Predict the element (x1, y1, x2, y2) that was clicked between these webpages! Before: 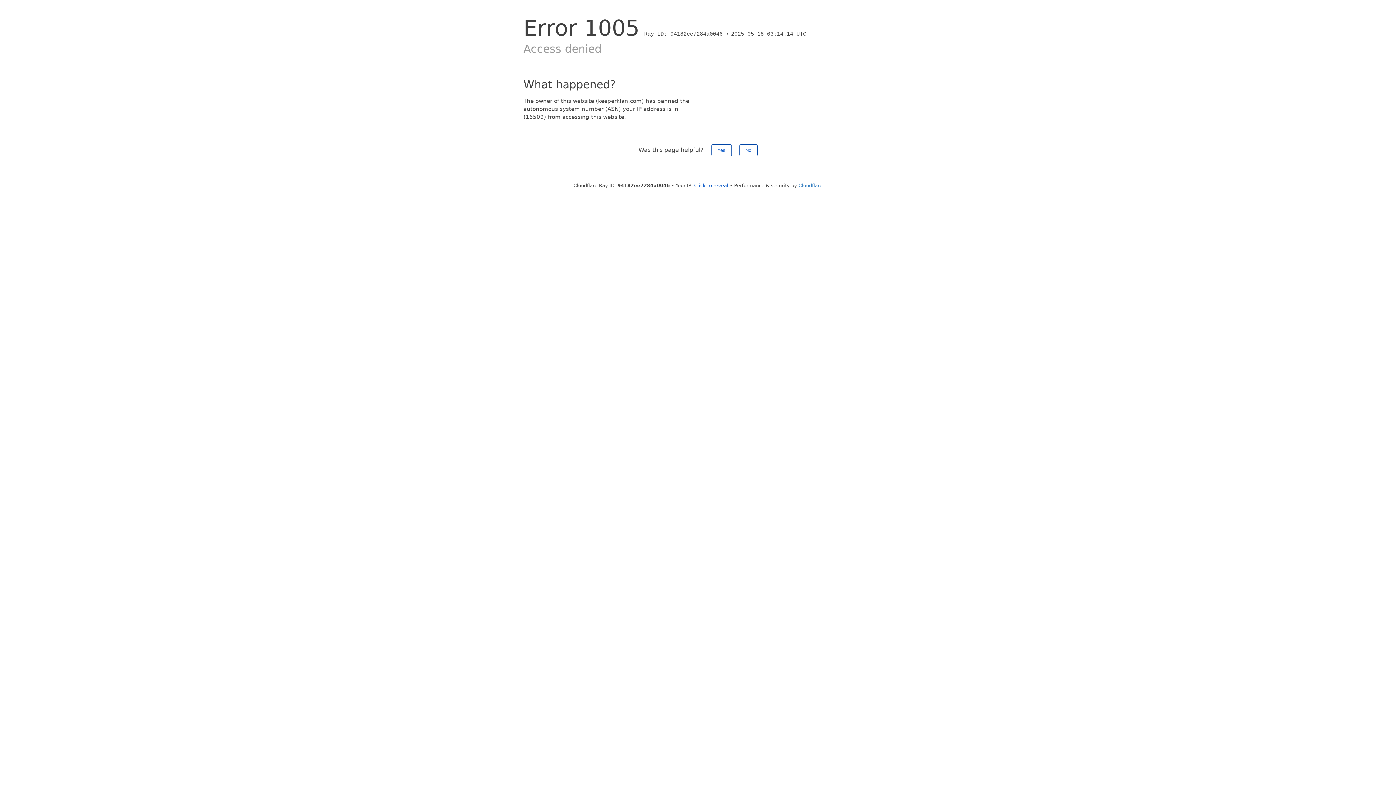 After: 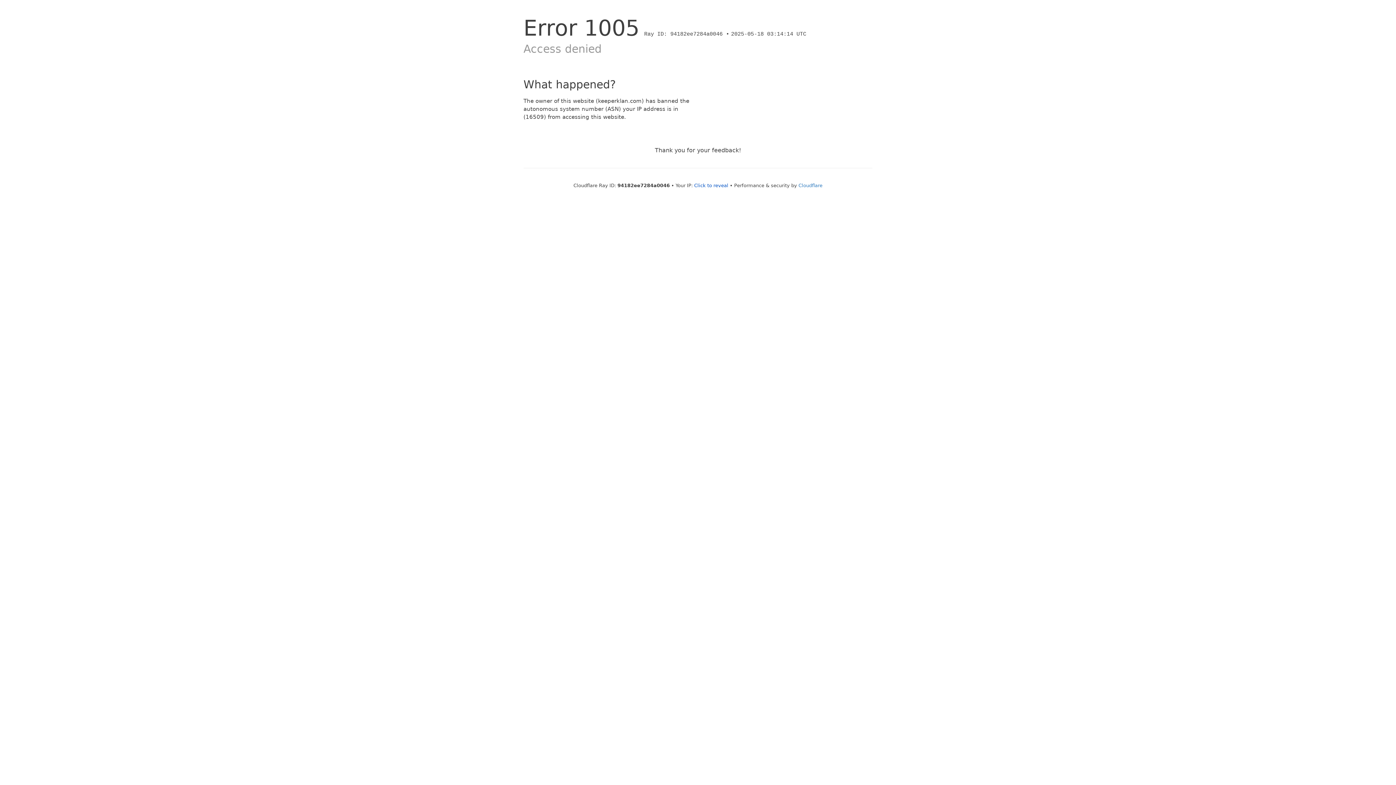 Action: label: Yes bbox: (711, 144, 731, 156)